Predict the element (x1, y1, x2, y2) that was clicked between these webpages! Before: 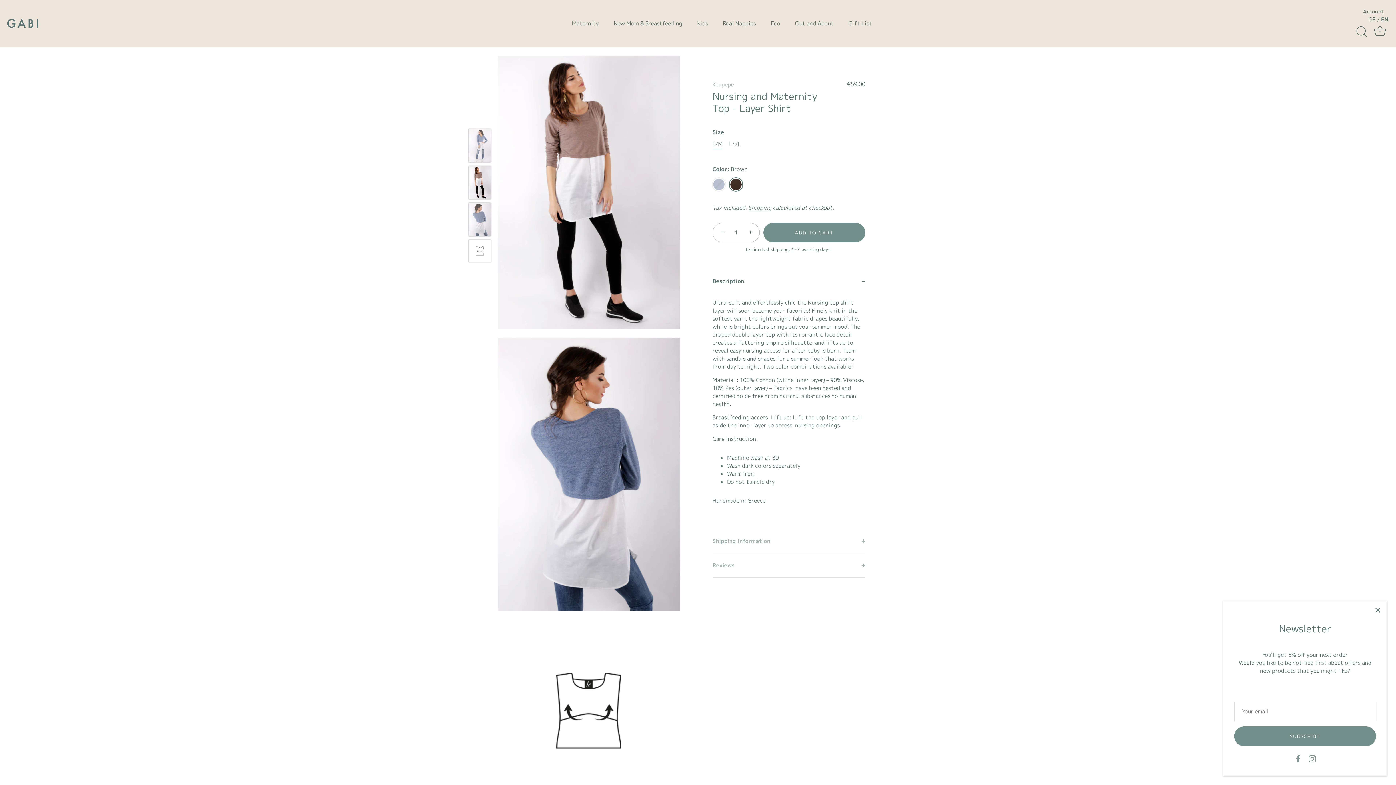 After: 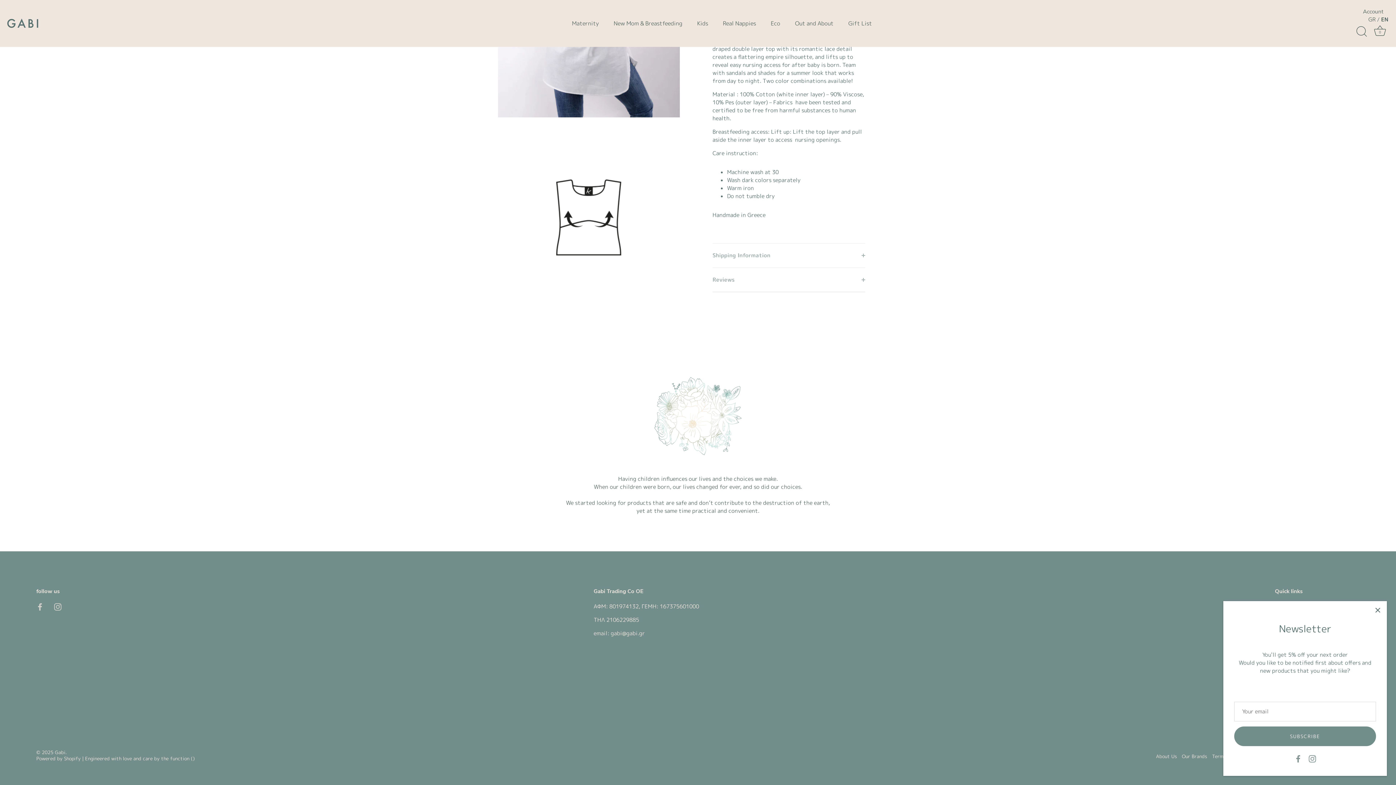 Action: label: Nursing and Maternity Top - Layer Shirt  bbox: (468, 239, 491, 262)